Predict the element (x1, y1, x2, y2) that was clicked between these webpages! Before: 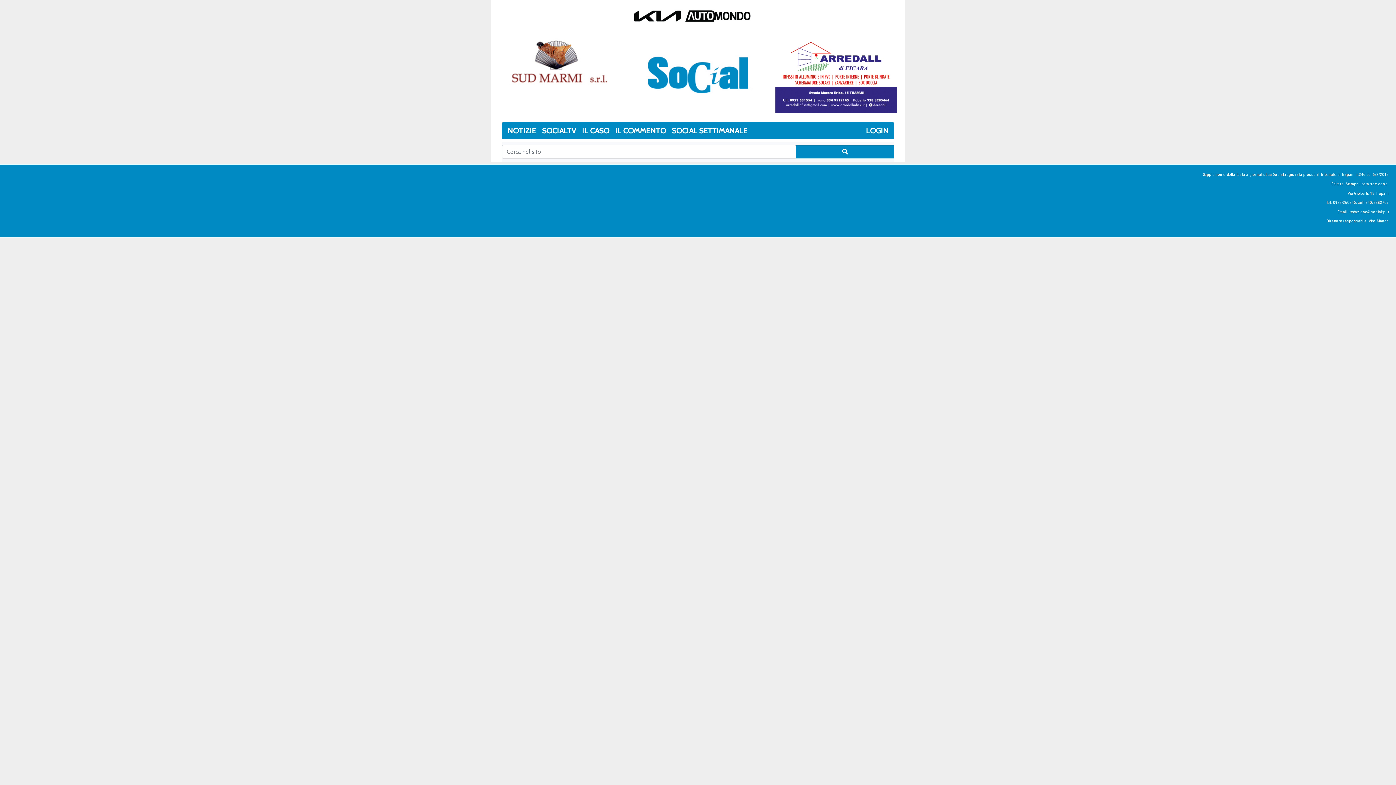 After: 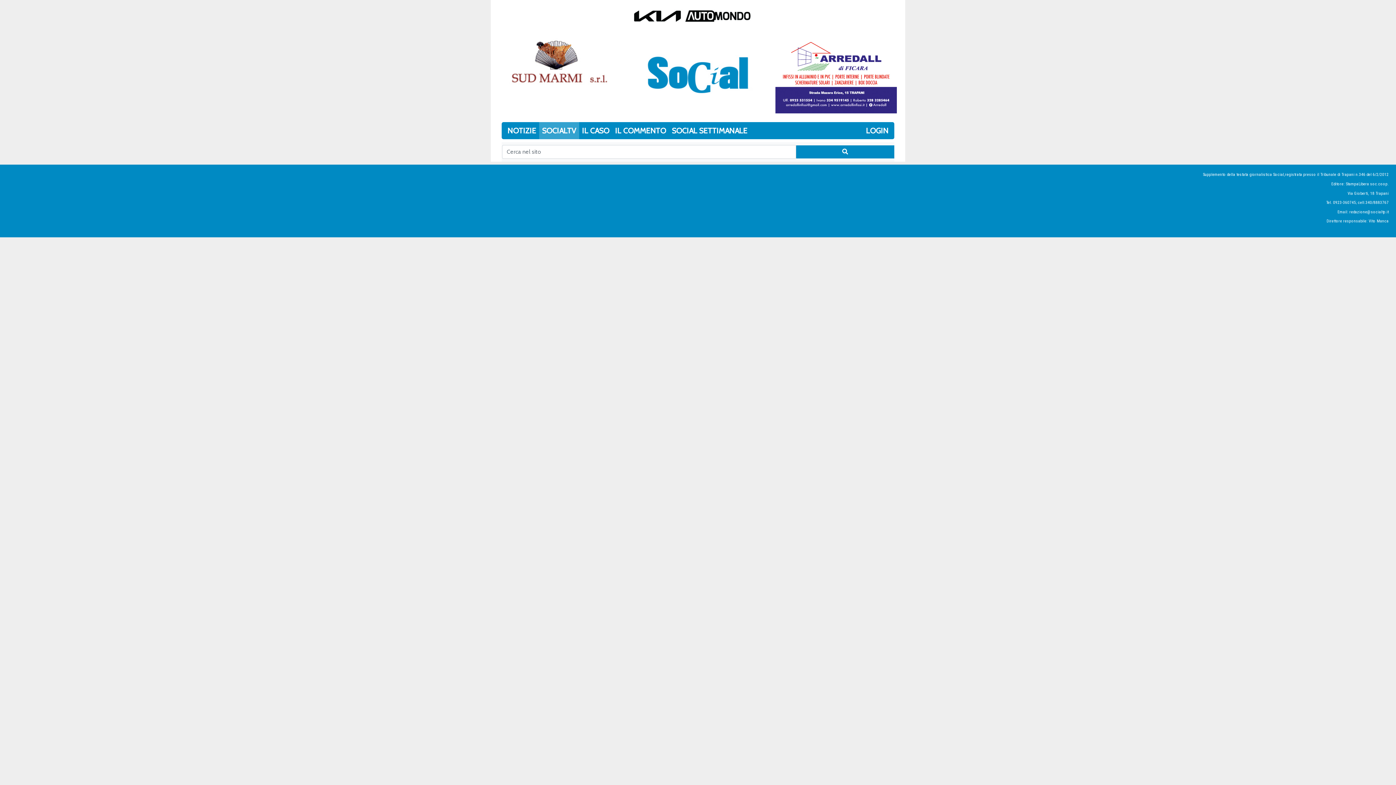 Action: label: SOCIALTV bbox: (539, 122, 579, 139)